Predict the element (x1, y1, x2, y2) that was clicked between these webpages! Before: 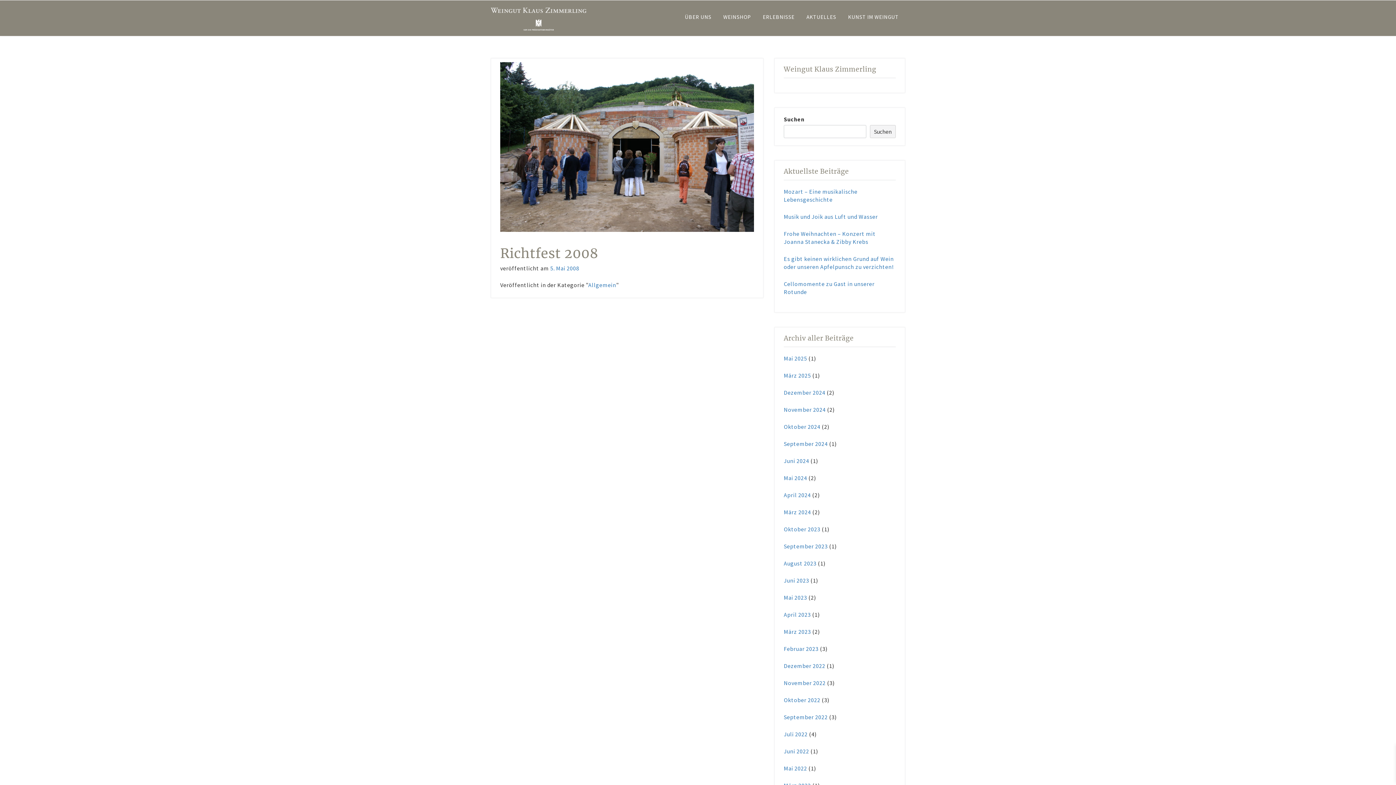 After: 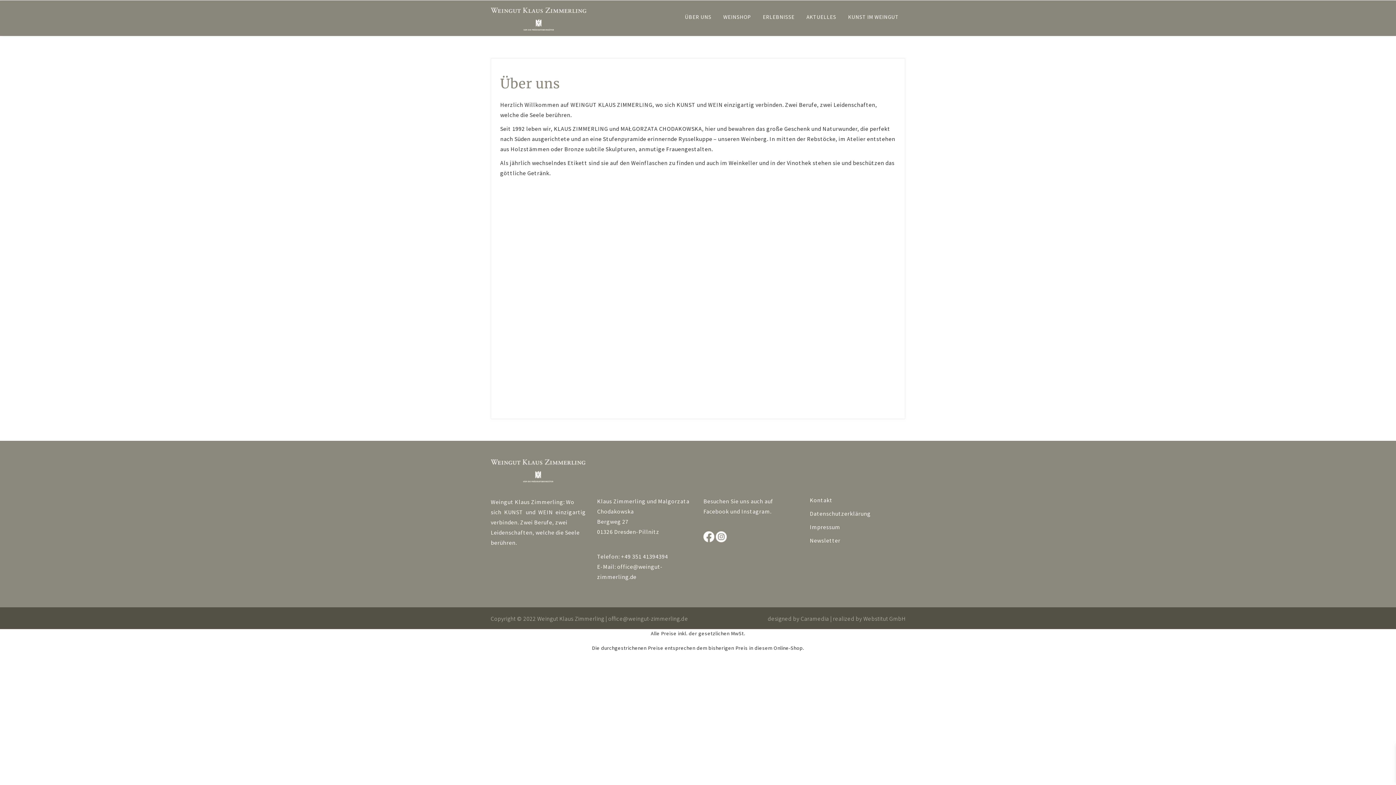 Action: bbox: (678, 10, 718, 22) label: ÜBER UNS